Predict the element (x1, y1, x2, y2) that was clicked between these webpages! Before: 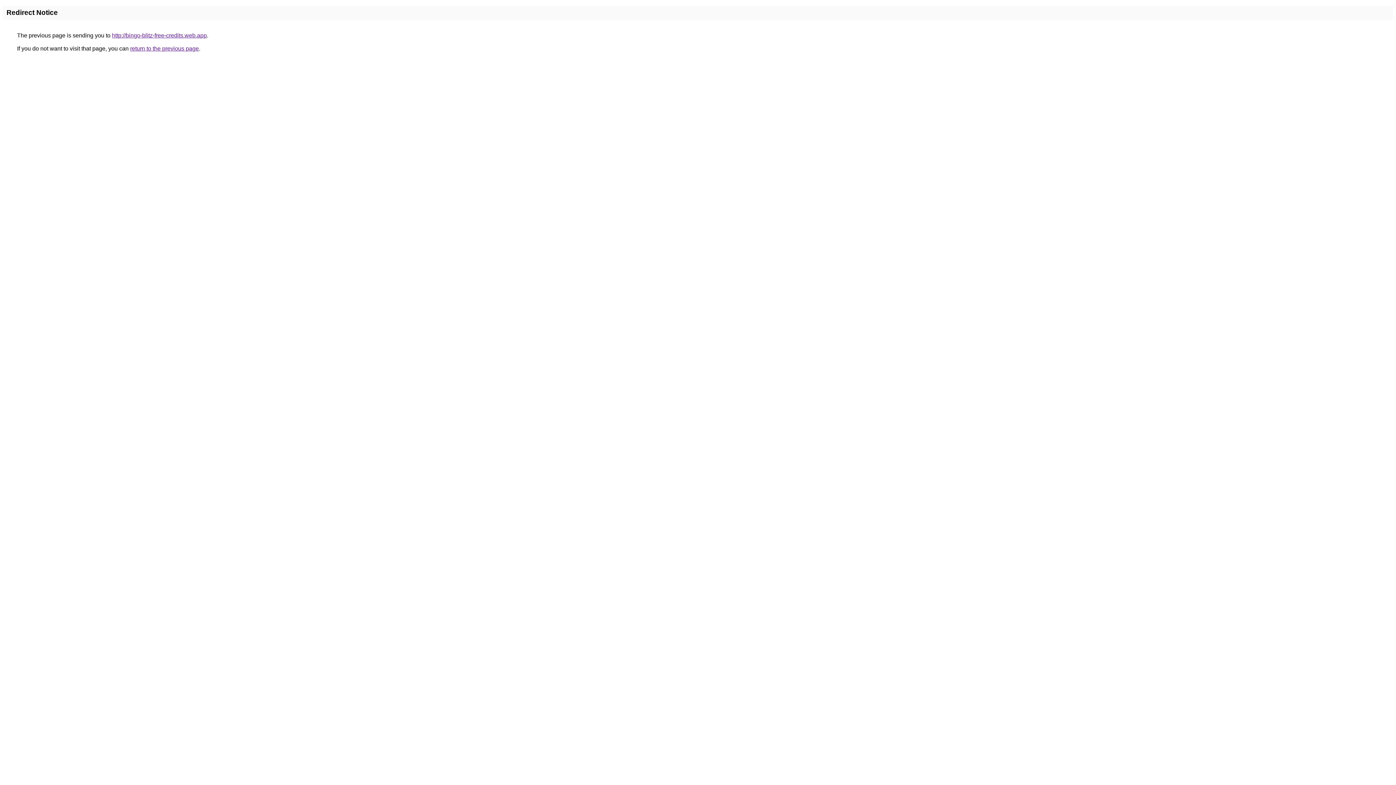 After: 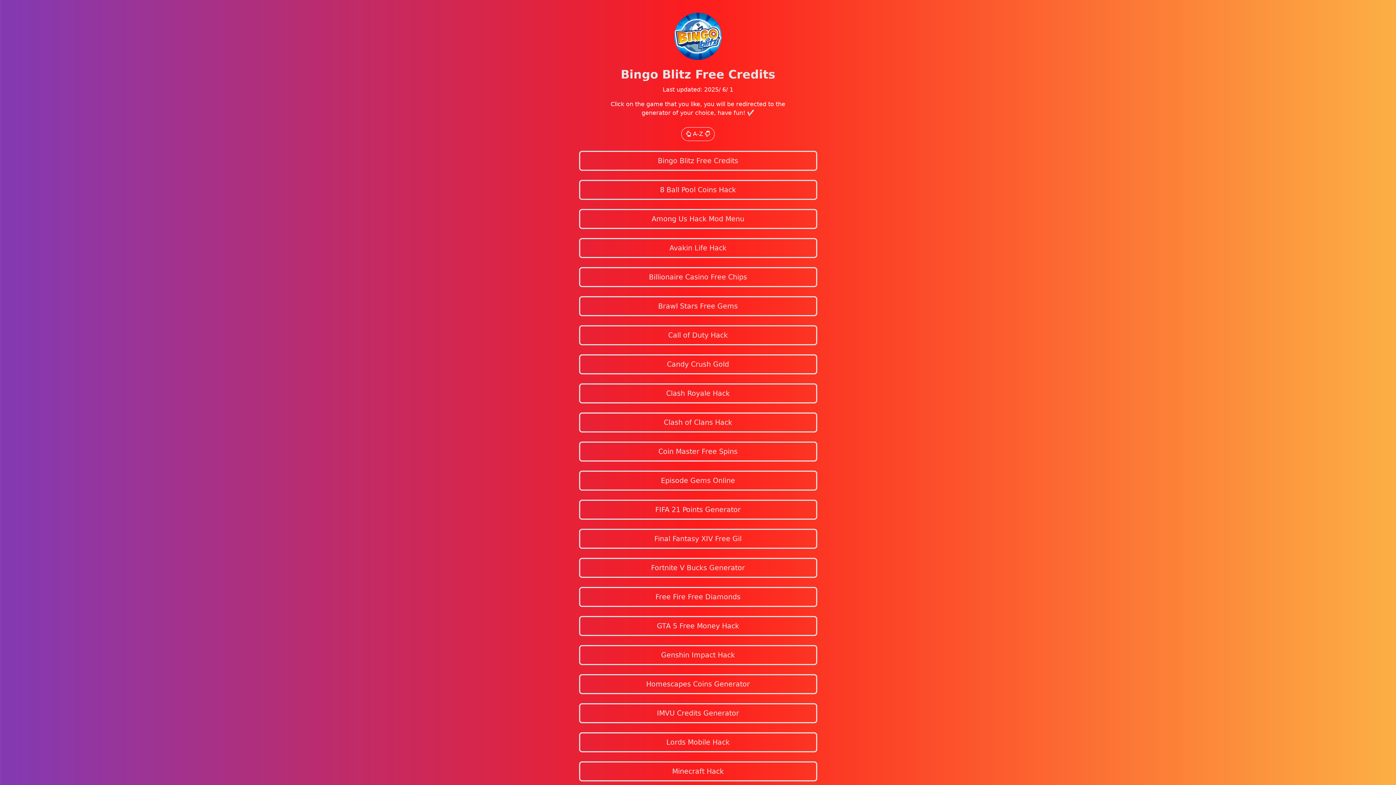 Action: bbox: (112, 32, 206, 38) label: http://bingo-blitz-free-credits.web.app